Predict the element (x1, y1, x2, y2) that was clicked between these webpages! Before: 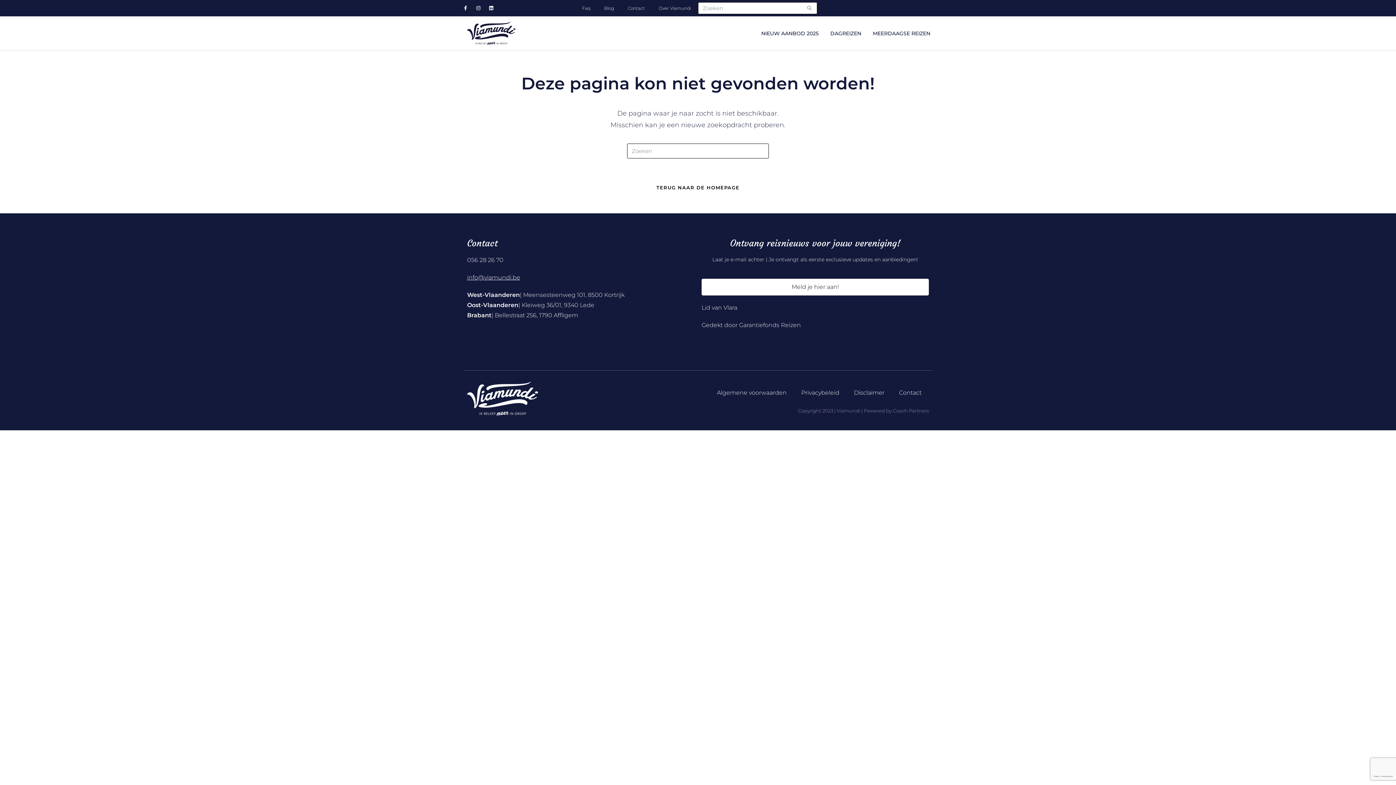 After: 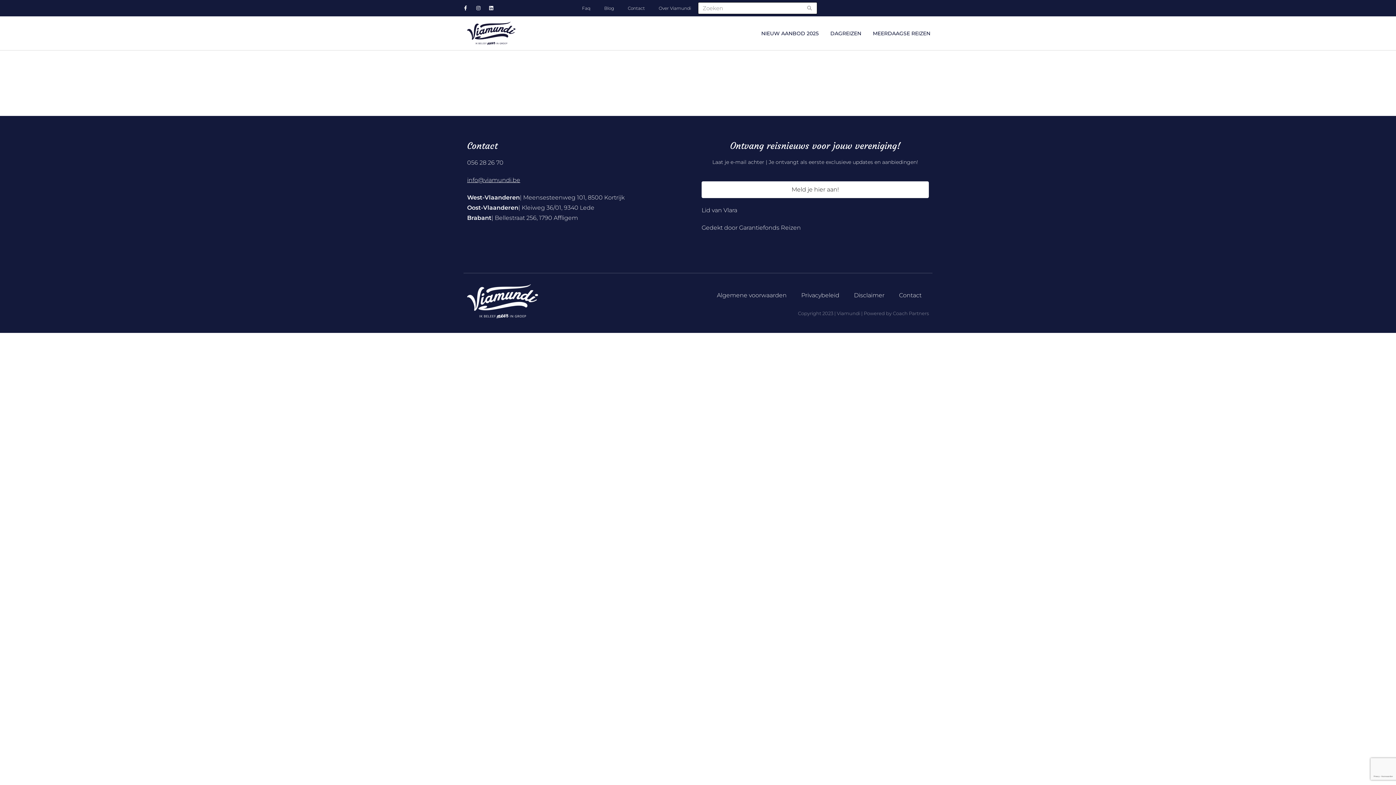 Action: bbox: (597, 4, 621, 11) label: Blog